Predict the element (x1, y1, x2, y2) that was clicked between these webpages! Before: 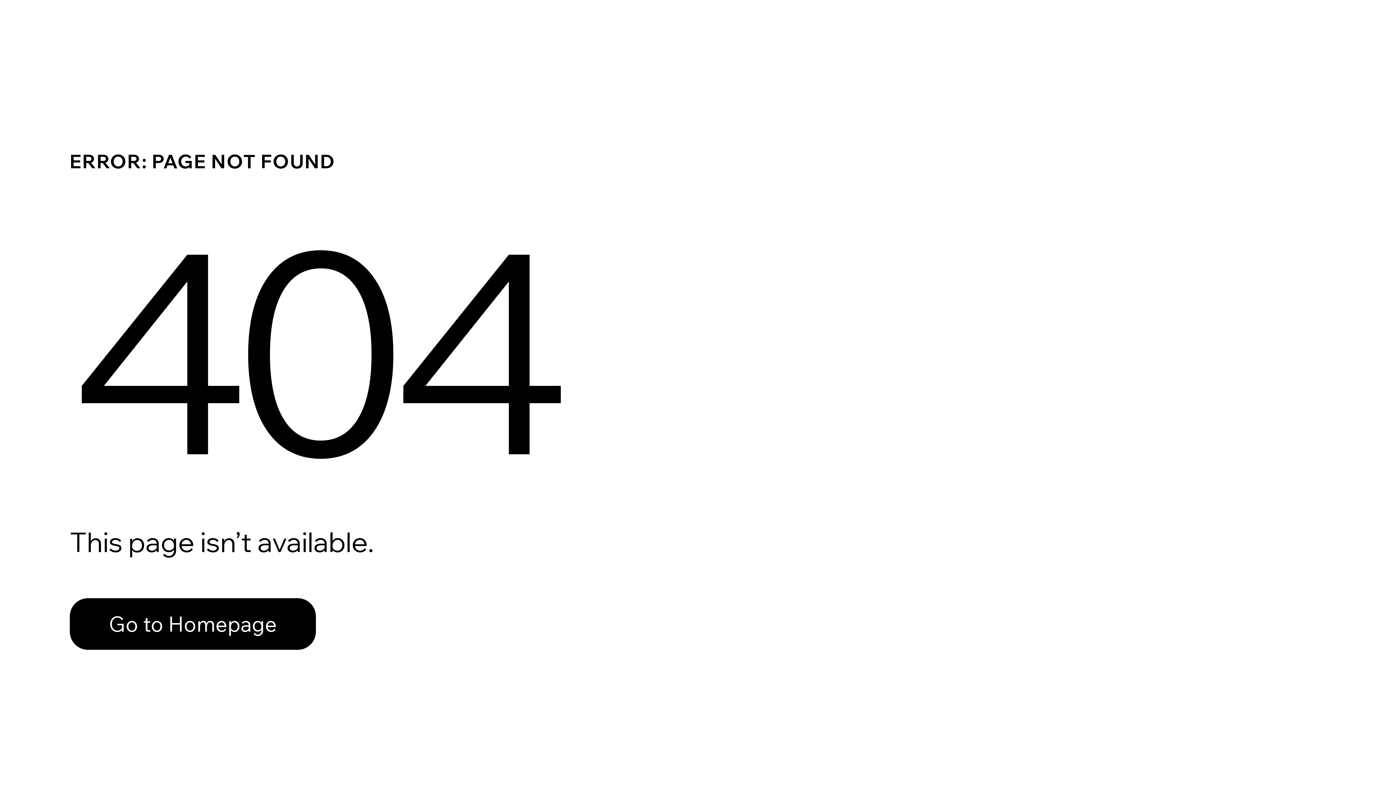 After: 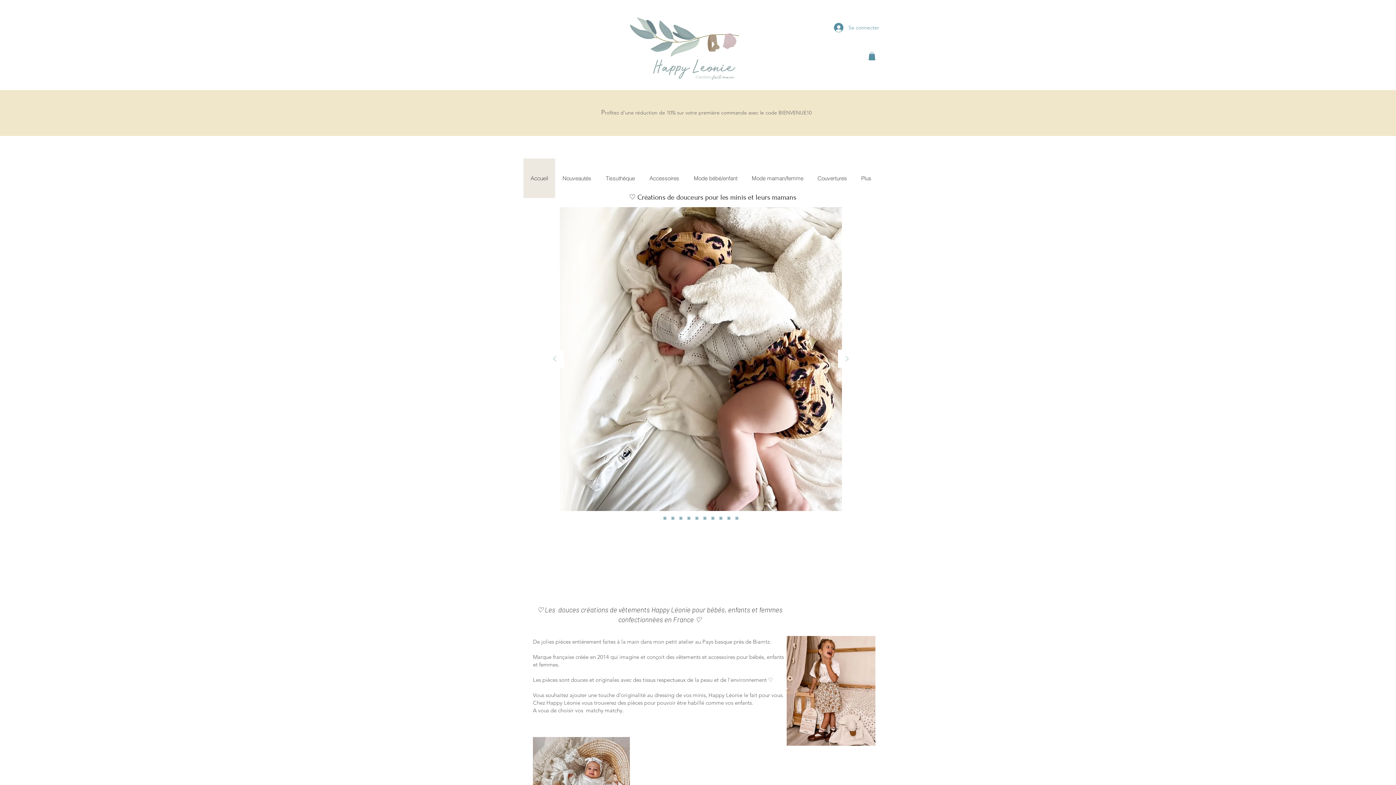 Action: label: Go to Homepage bbox: (69, 582, 768, 659)